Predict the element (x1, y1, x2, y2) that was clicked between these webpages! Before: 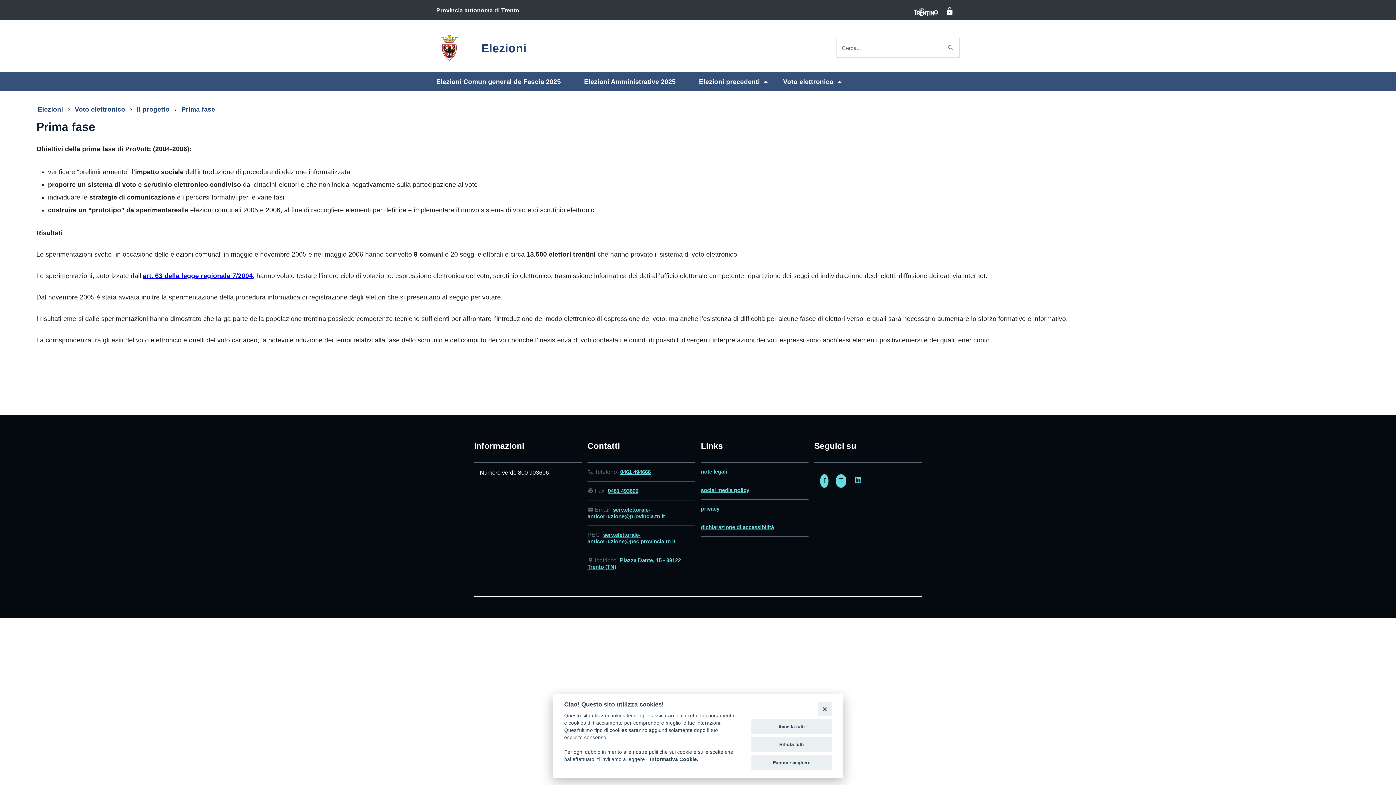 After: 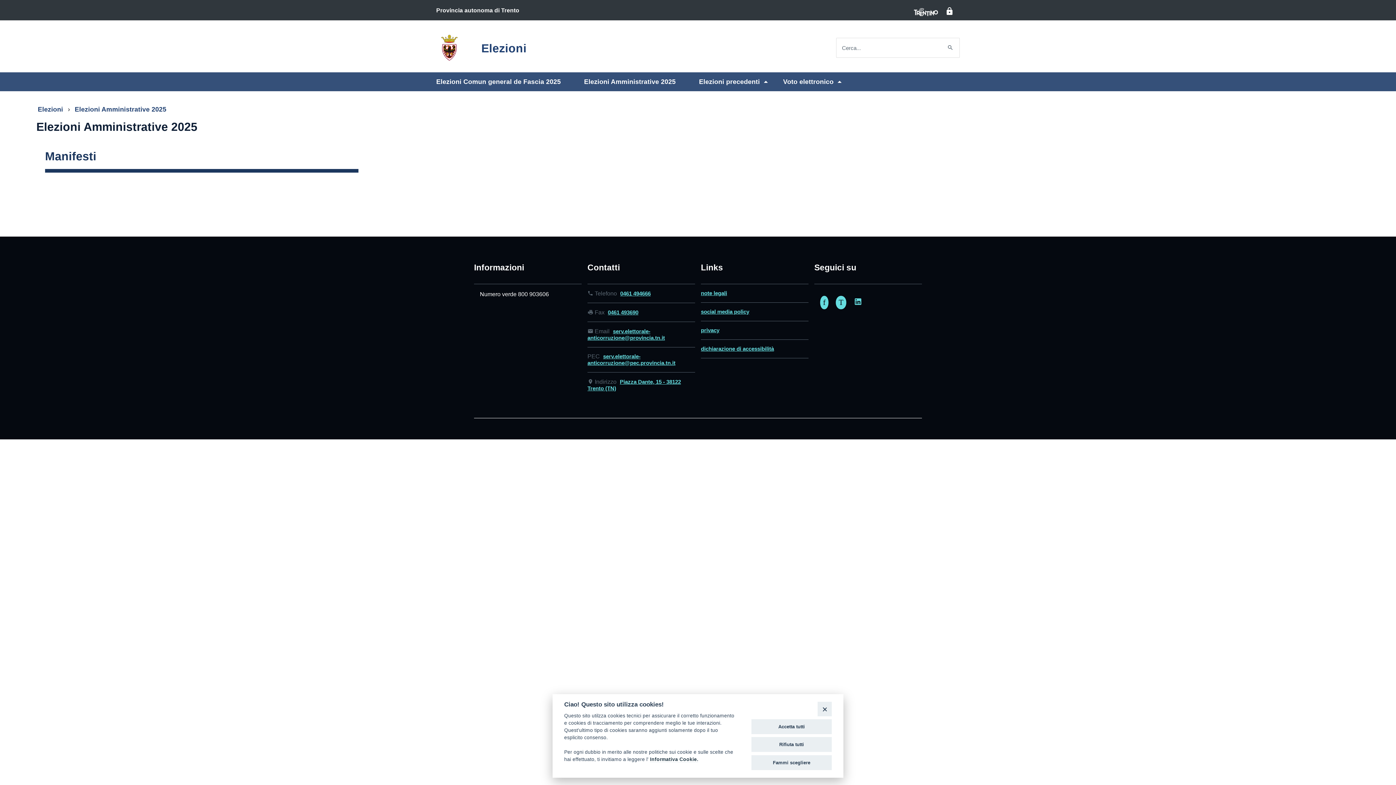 Action: bbox: (572, 72, 687, 91) label: Elezioni Amministrative 2025